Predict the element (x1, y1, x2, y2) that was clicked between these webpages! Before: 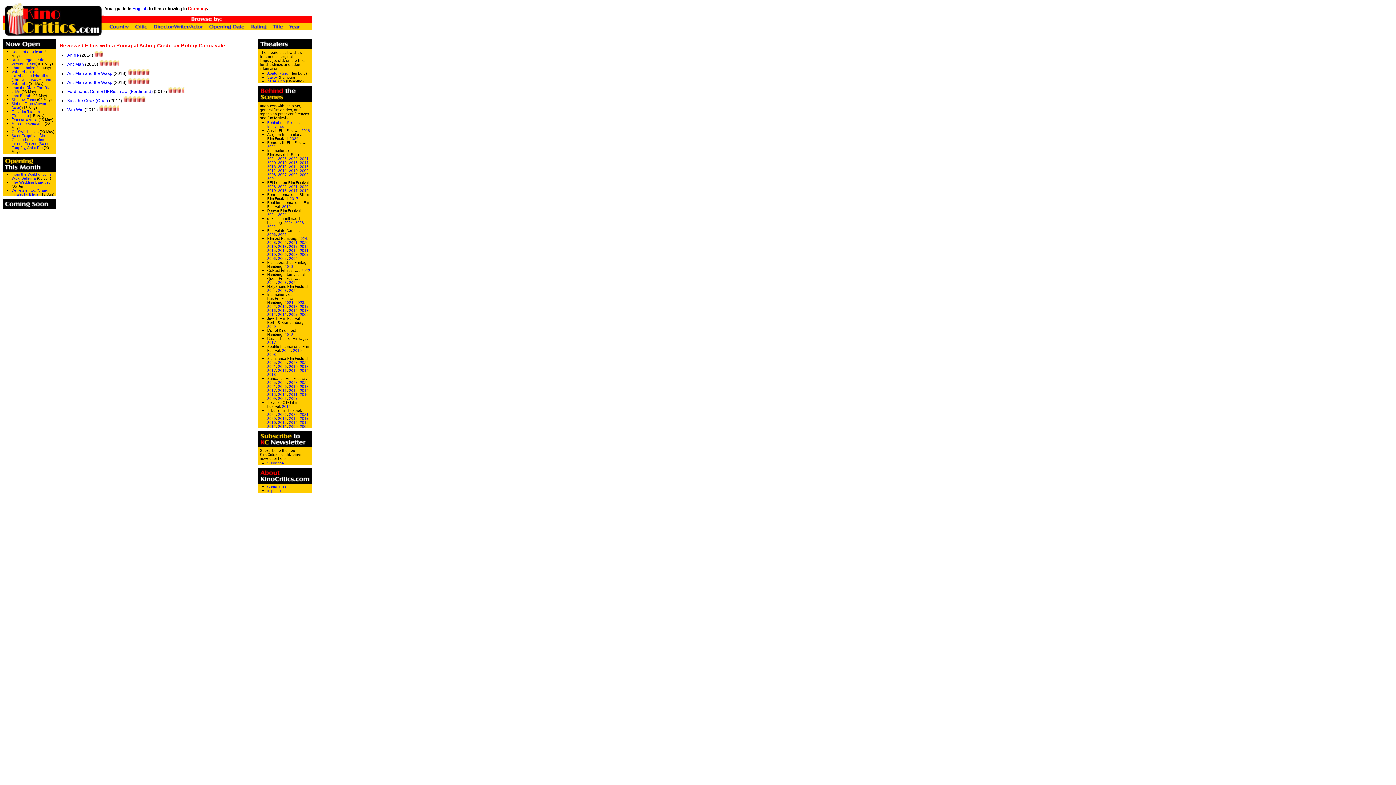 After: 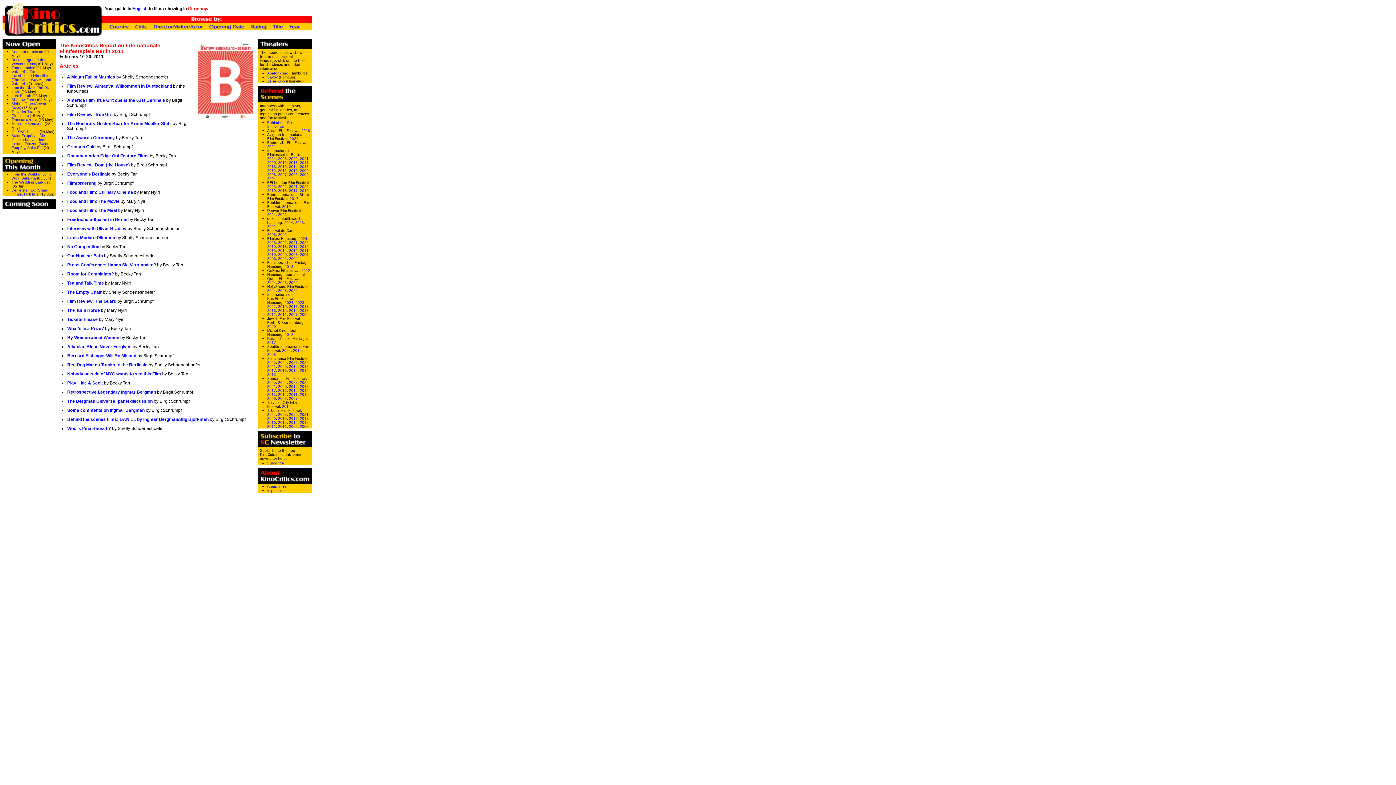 Action: bbox: (278, 168, 286, 172) label: 2011